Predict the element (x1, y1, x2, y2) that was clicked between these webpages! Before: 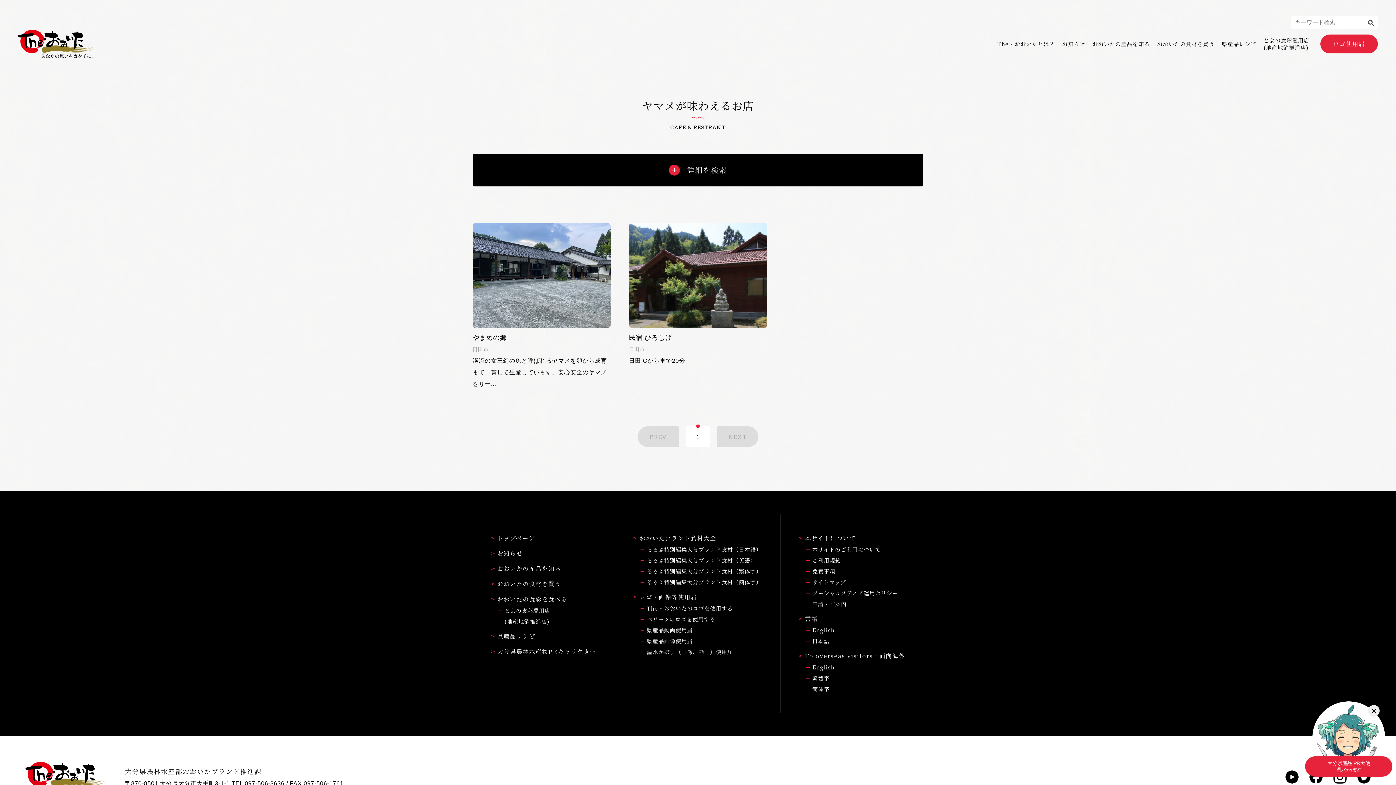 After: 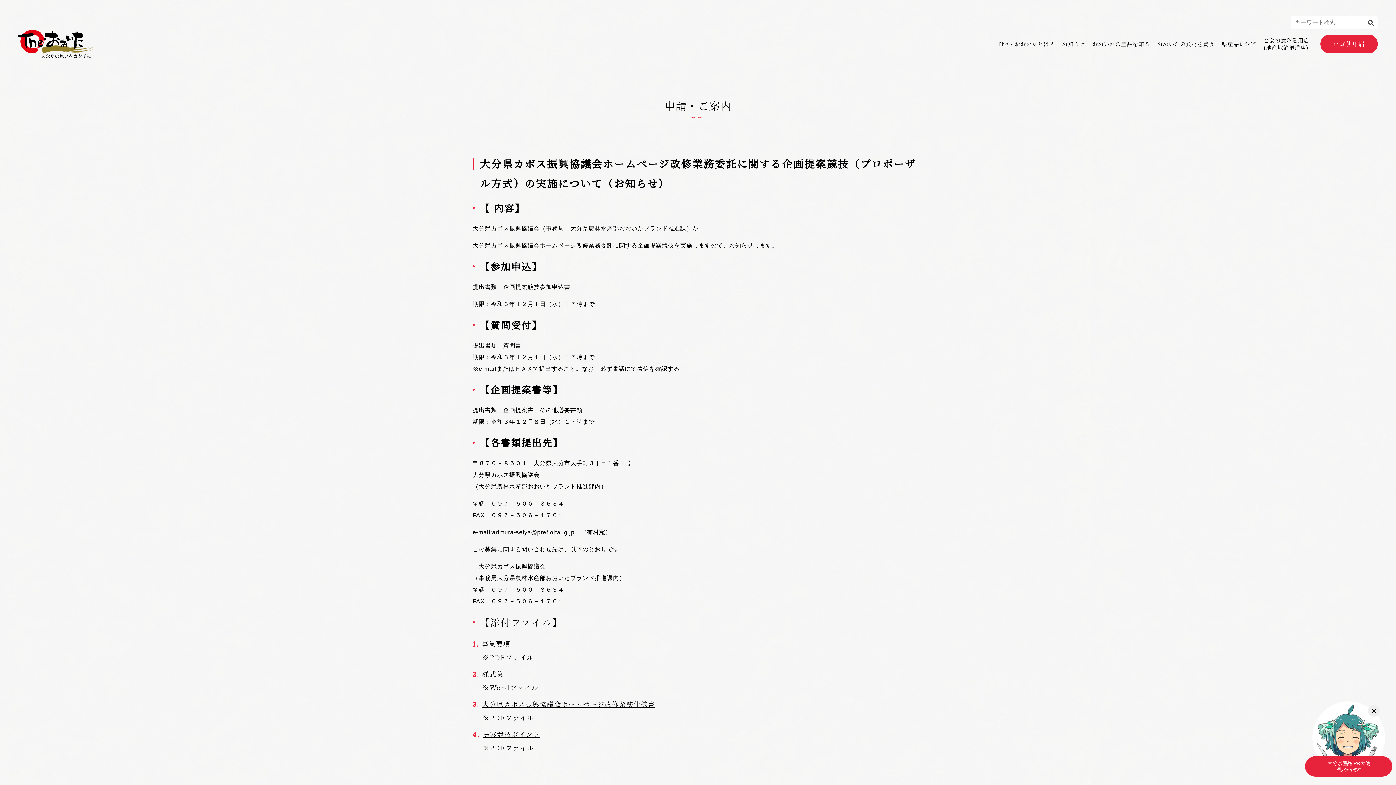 Action: bbox: (806, 598, 846, 609) label: 申請・ご案内